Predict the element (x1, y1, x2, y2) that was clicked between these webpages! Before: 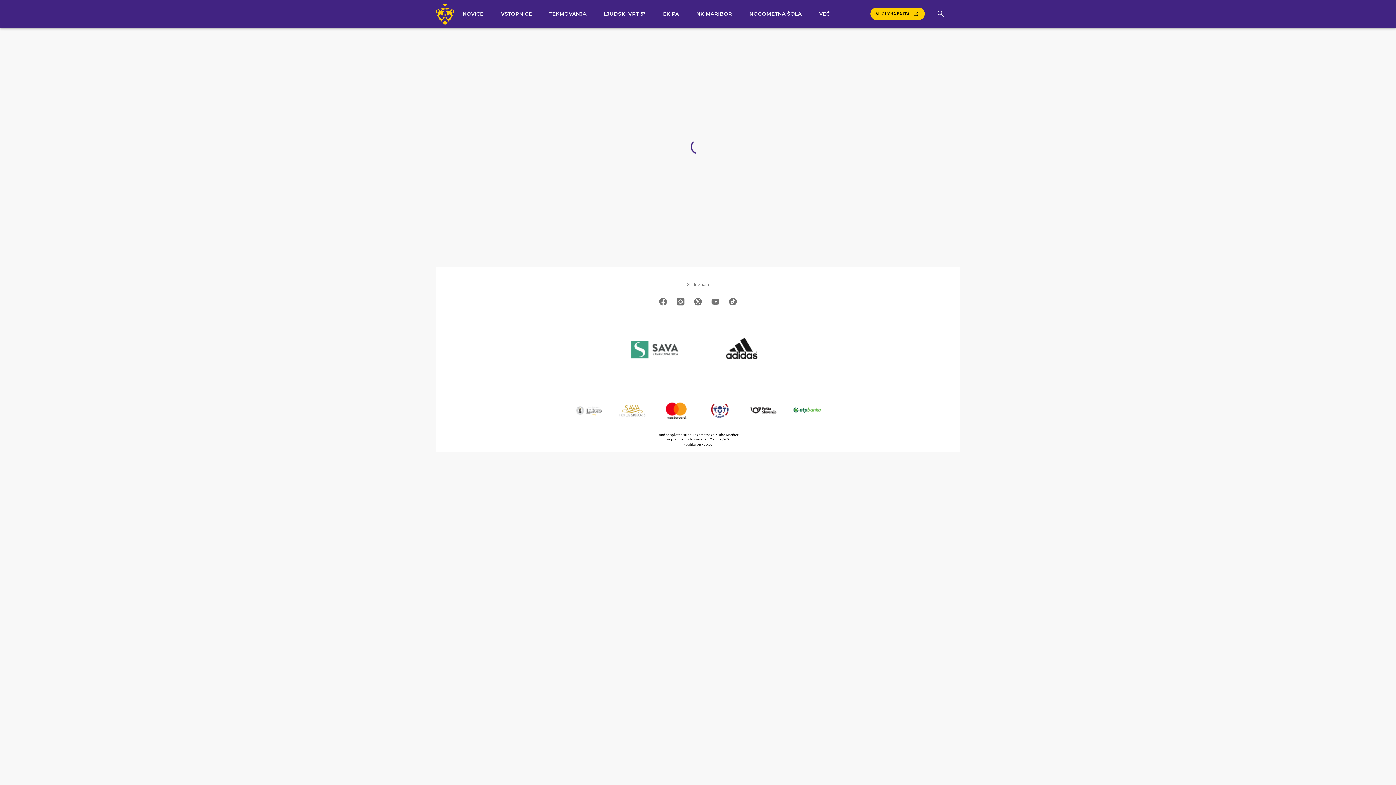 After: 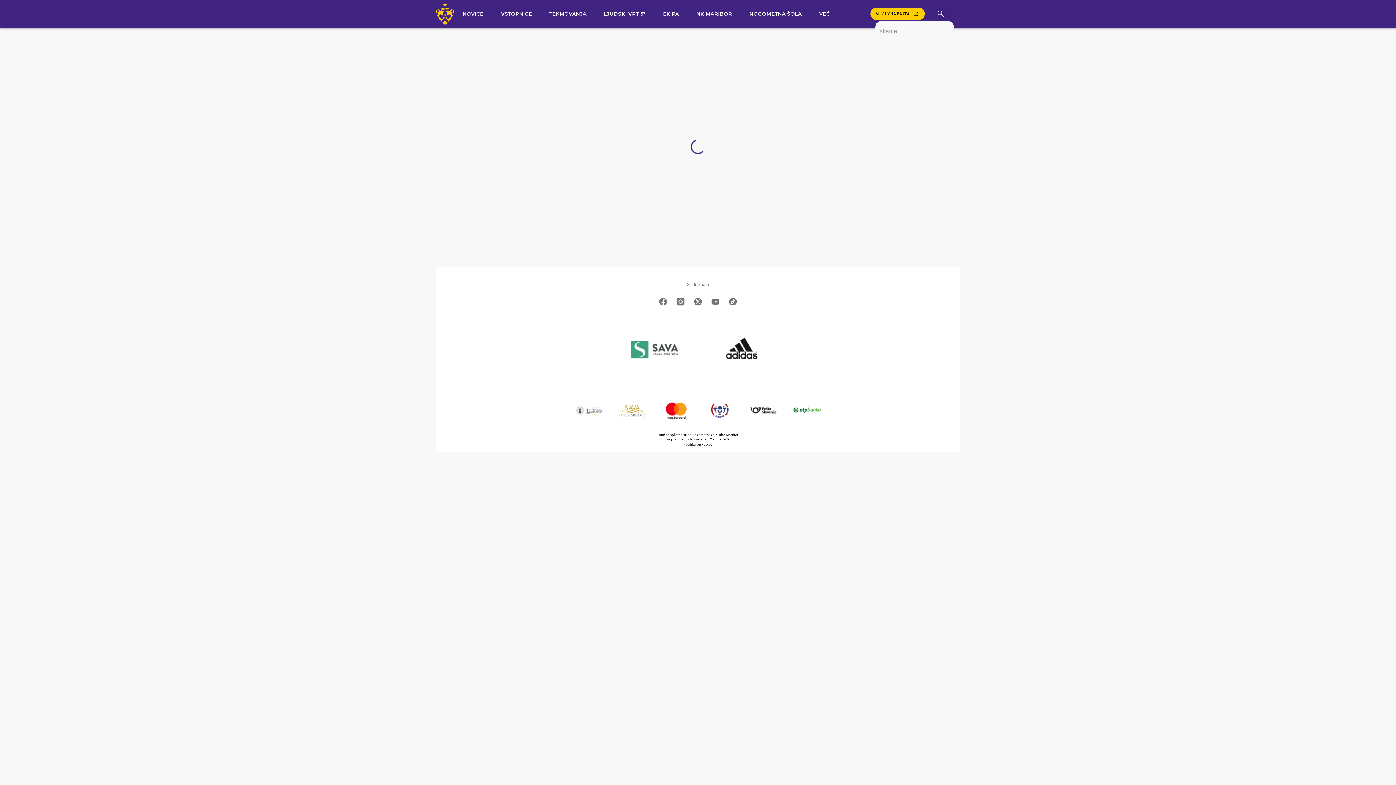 Action: bbox: (933, 6, 954, 21) label: open search